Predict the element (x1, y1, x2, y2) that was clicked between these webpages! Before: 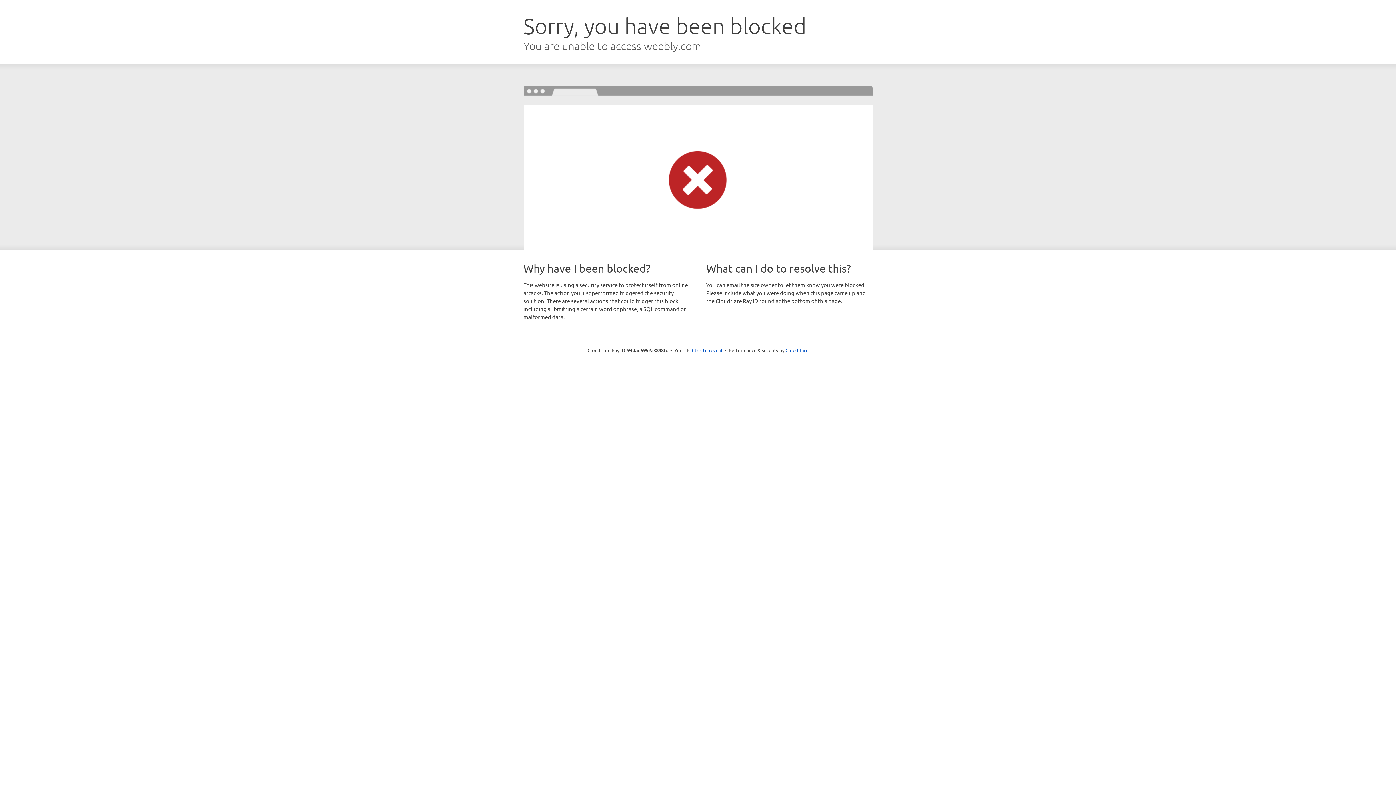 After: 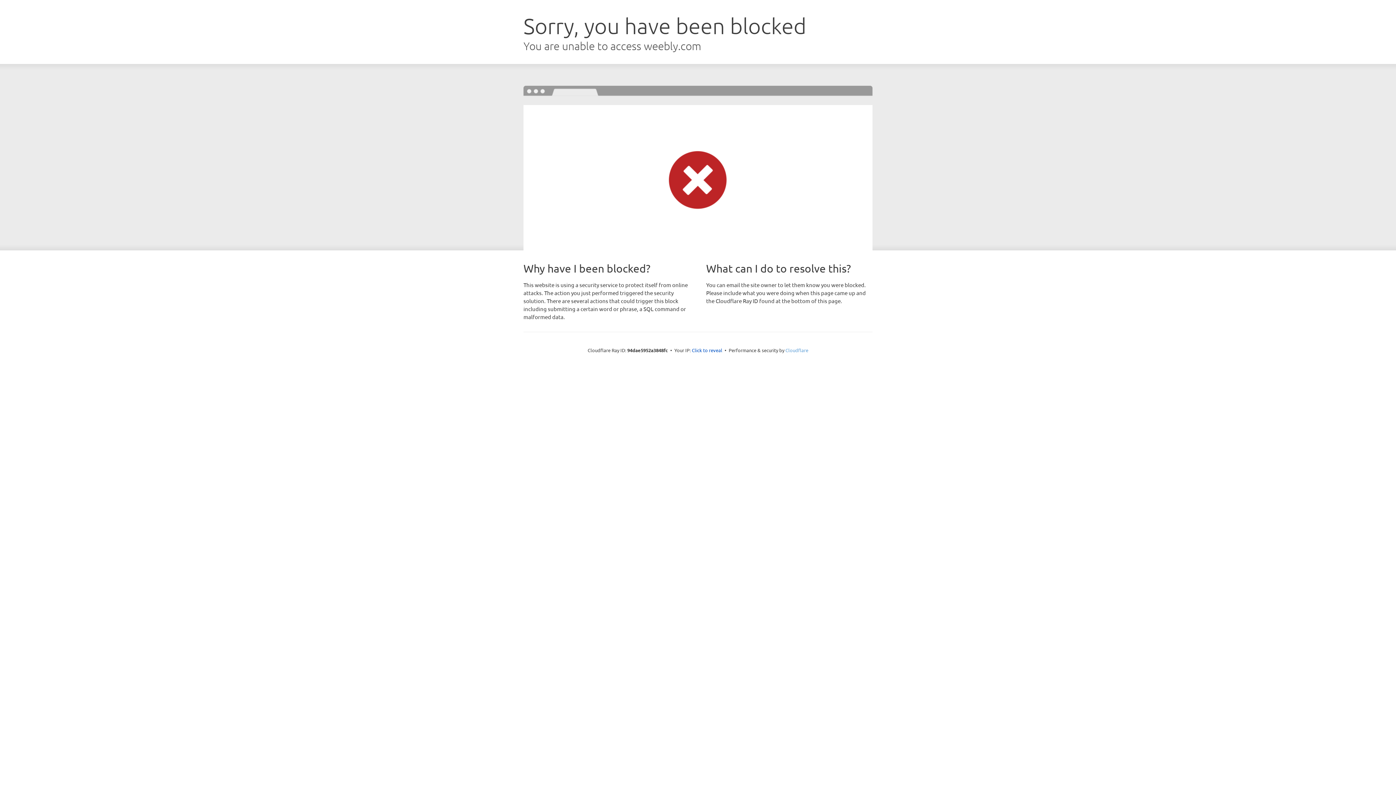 Action: label: Cloudflare bbox: (785, 347, 808, 353)